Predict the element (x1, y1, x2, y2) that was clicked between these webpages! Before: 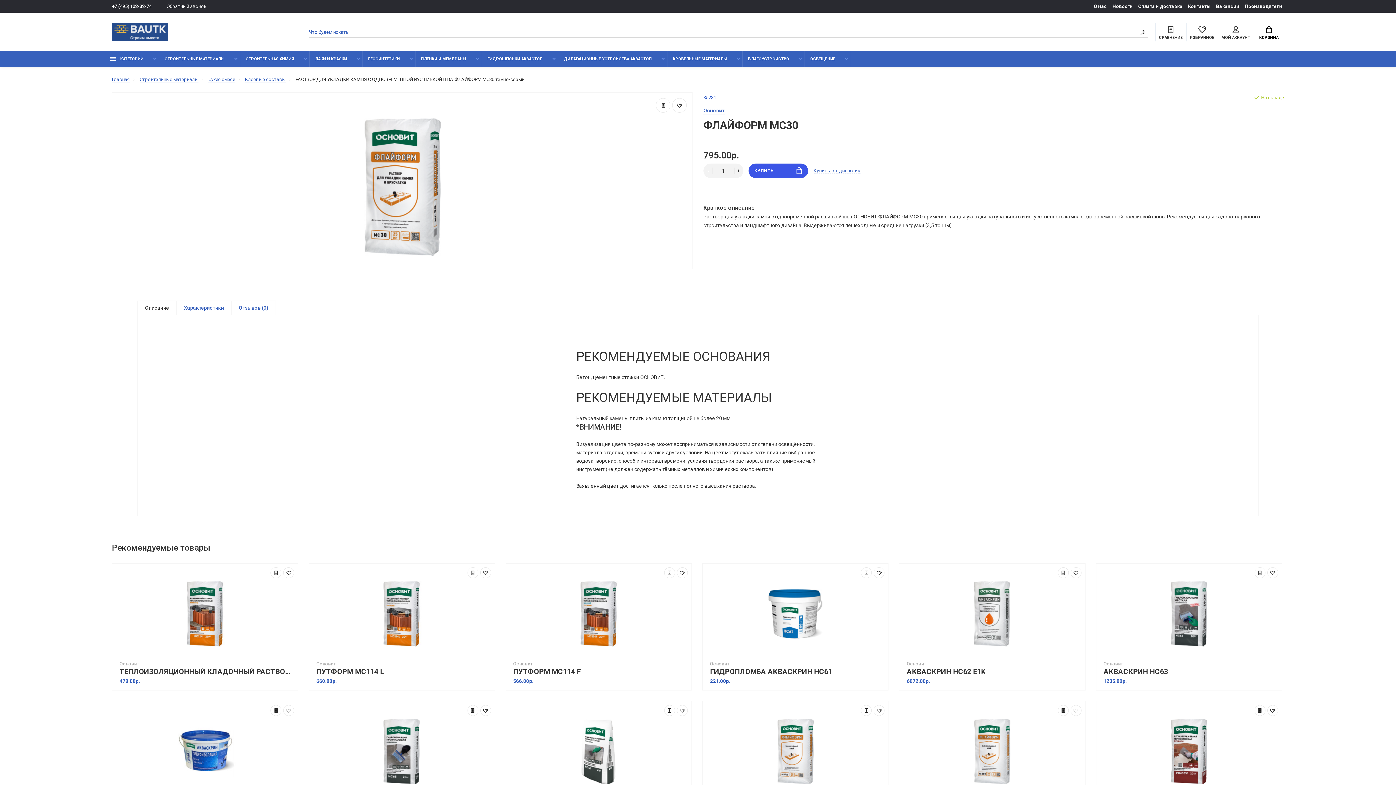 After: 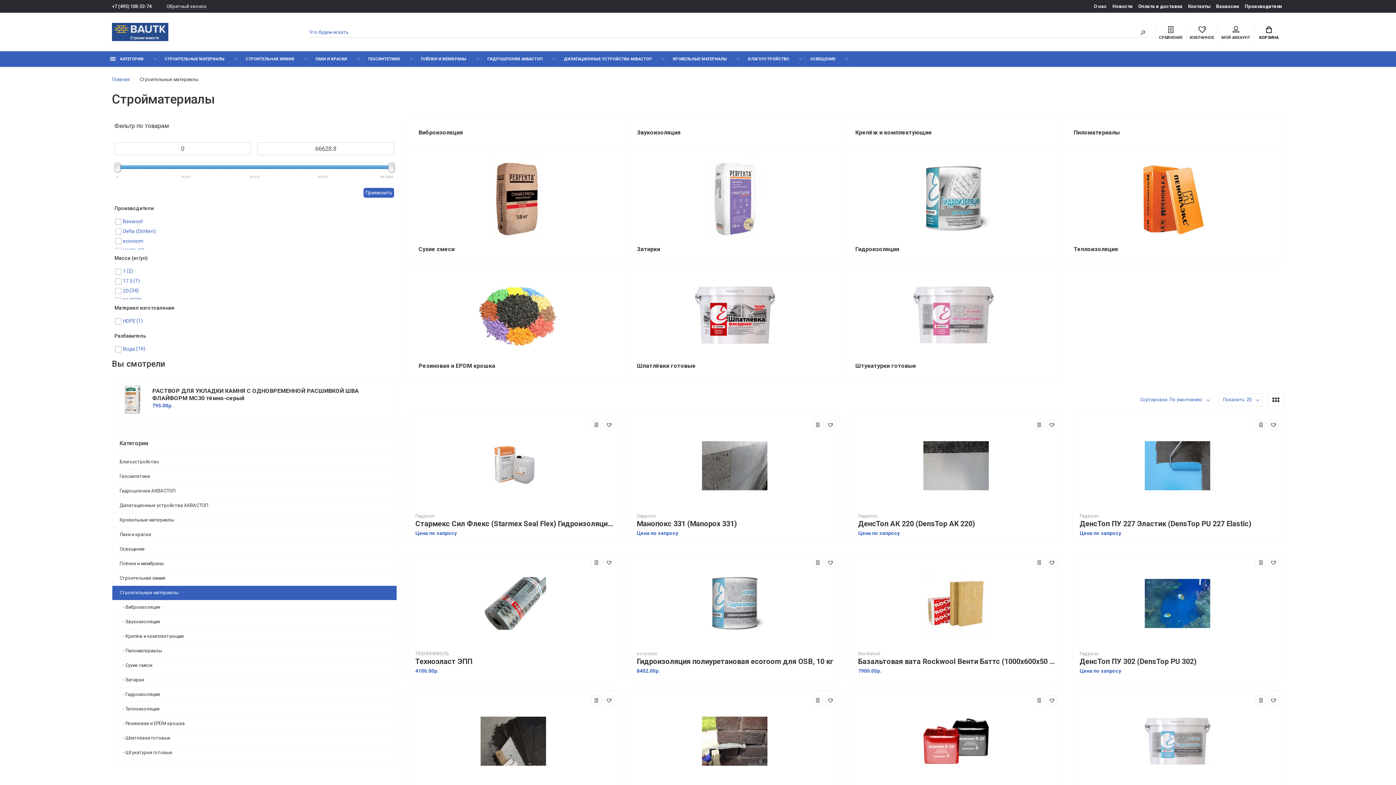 Action: bbox: (139, 76, 198, 82) label: Строительные материалы